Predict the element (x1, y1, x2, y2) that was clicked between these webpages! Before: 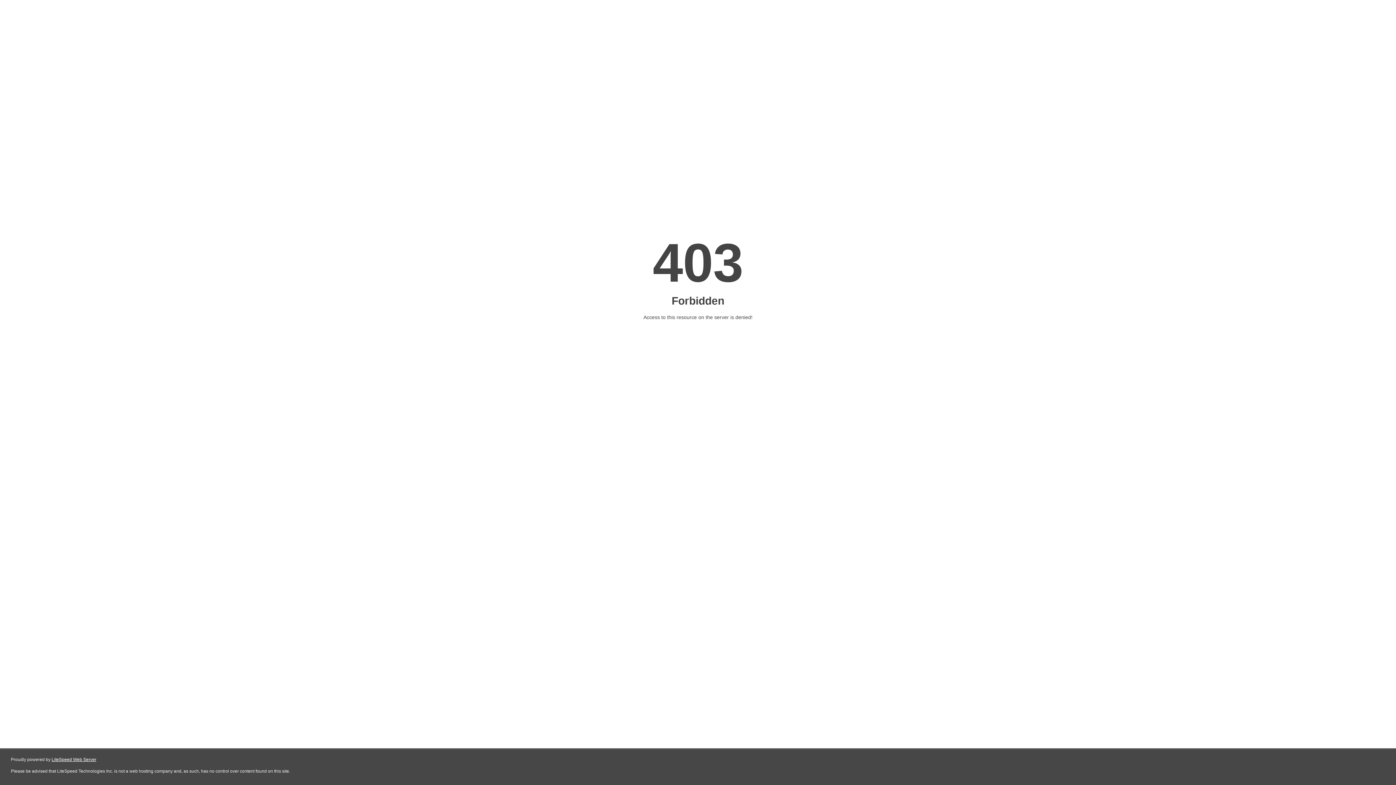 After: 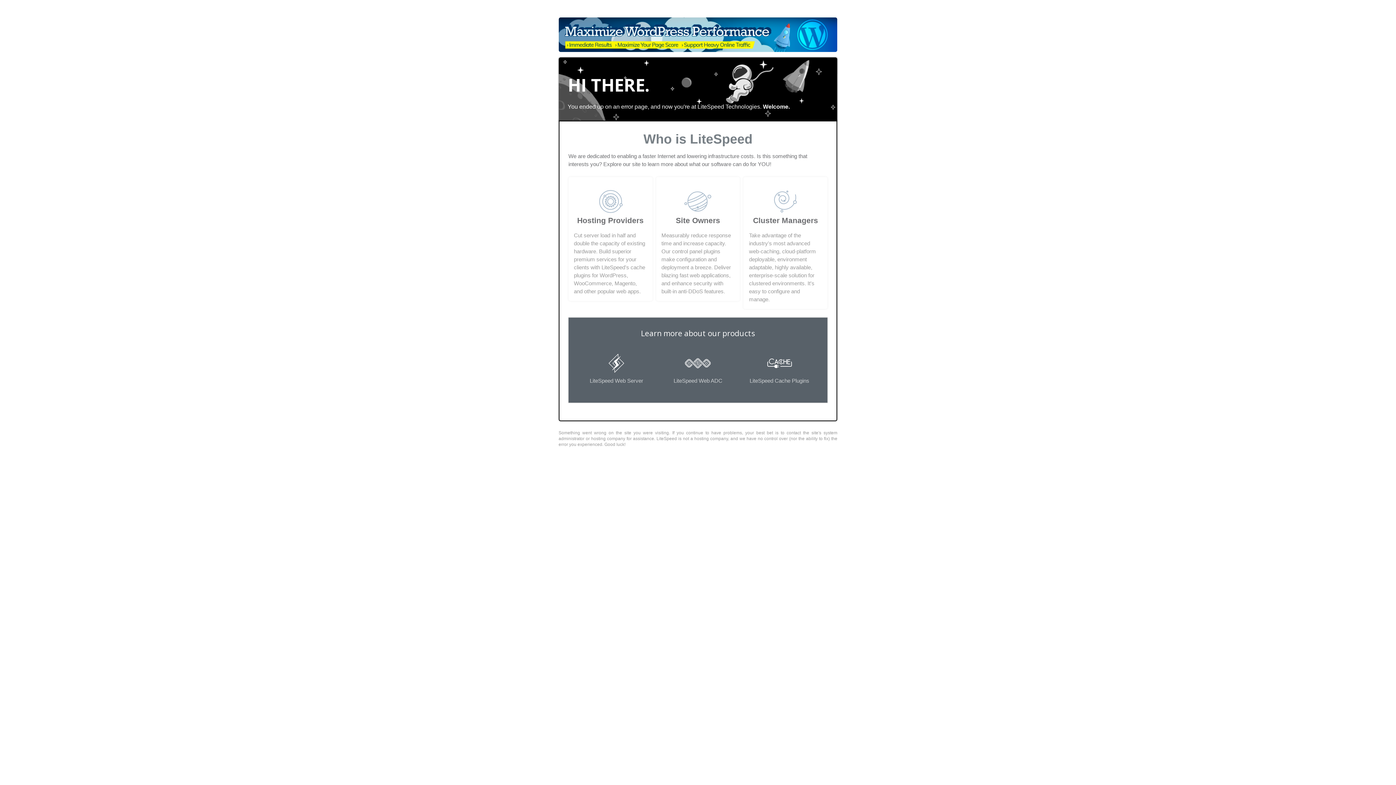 Action: bbox: (51, 757, 96, 762) label: LiteSpeed Web Server